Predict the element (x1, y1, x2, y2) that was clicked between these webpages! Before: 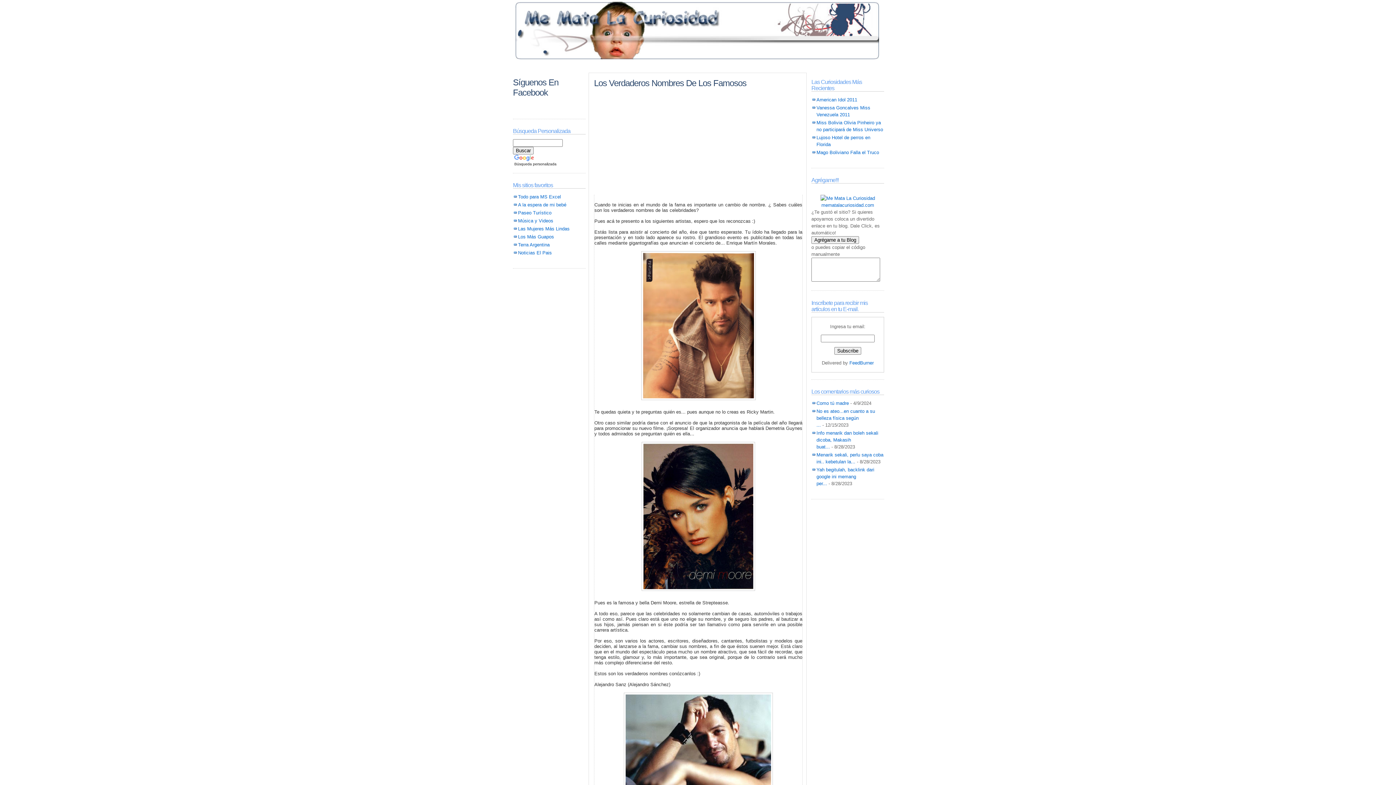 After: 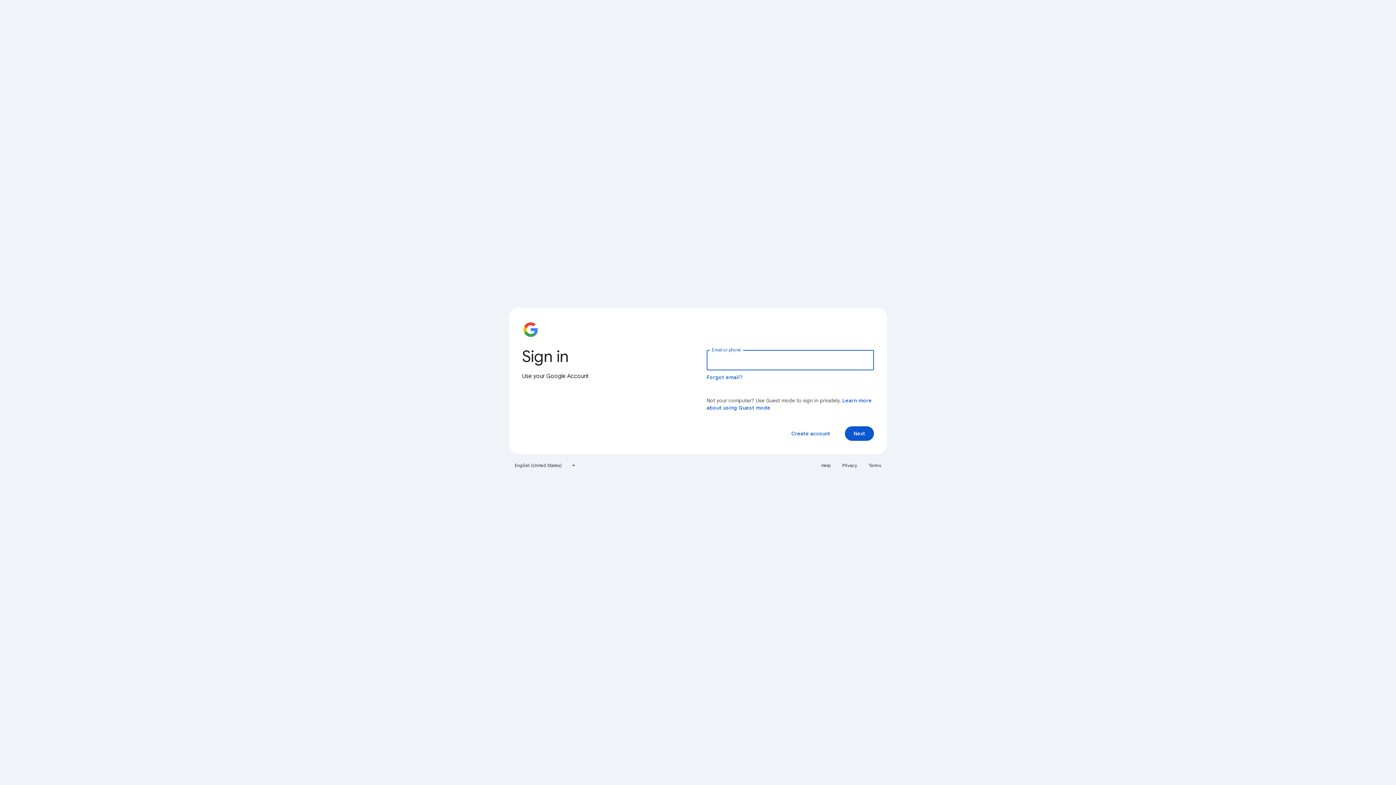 Action: label: Los Más Guapos bbox: (518, 234, 554, 239)